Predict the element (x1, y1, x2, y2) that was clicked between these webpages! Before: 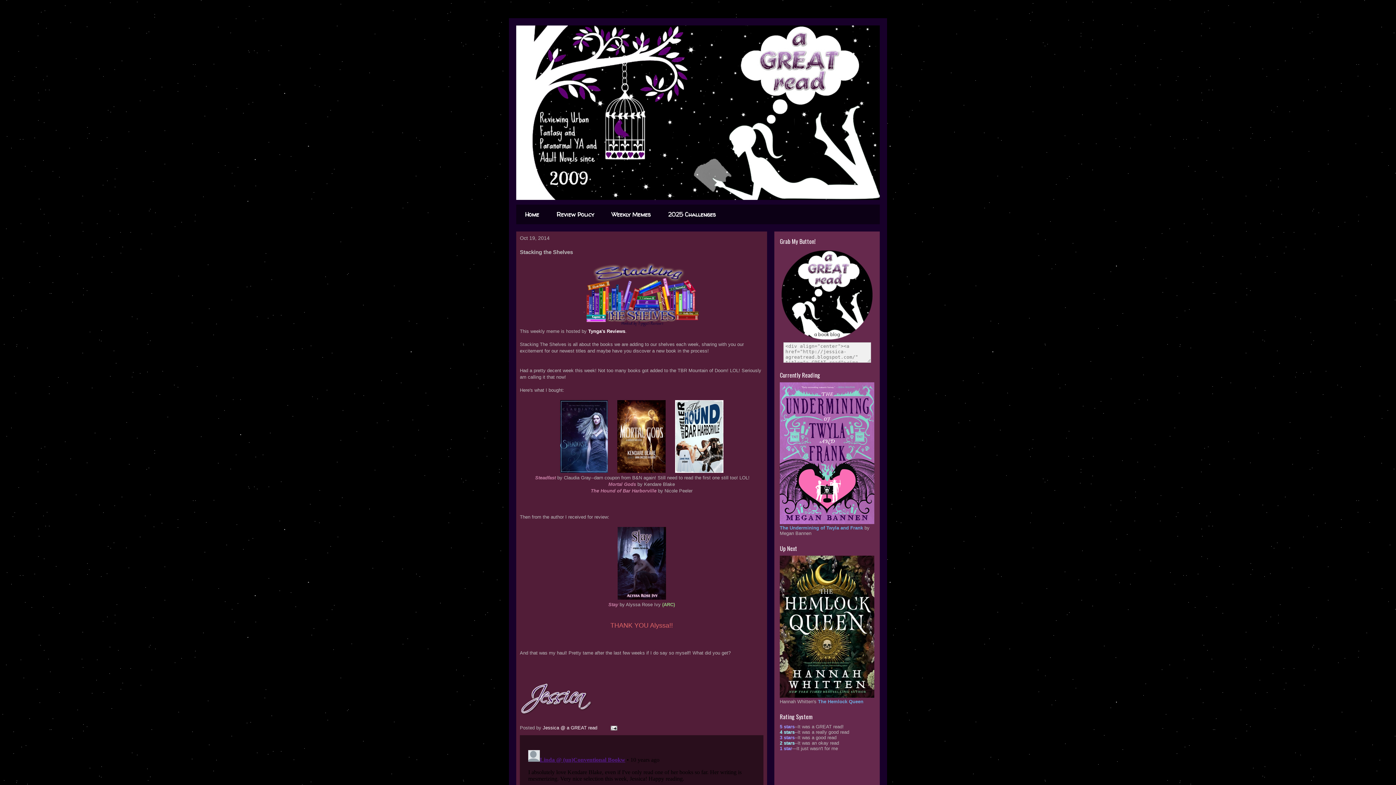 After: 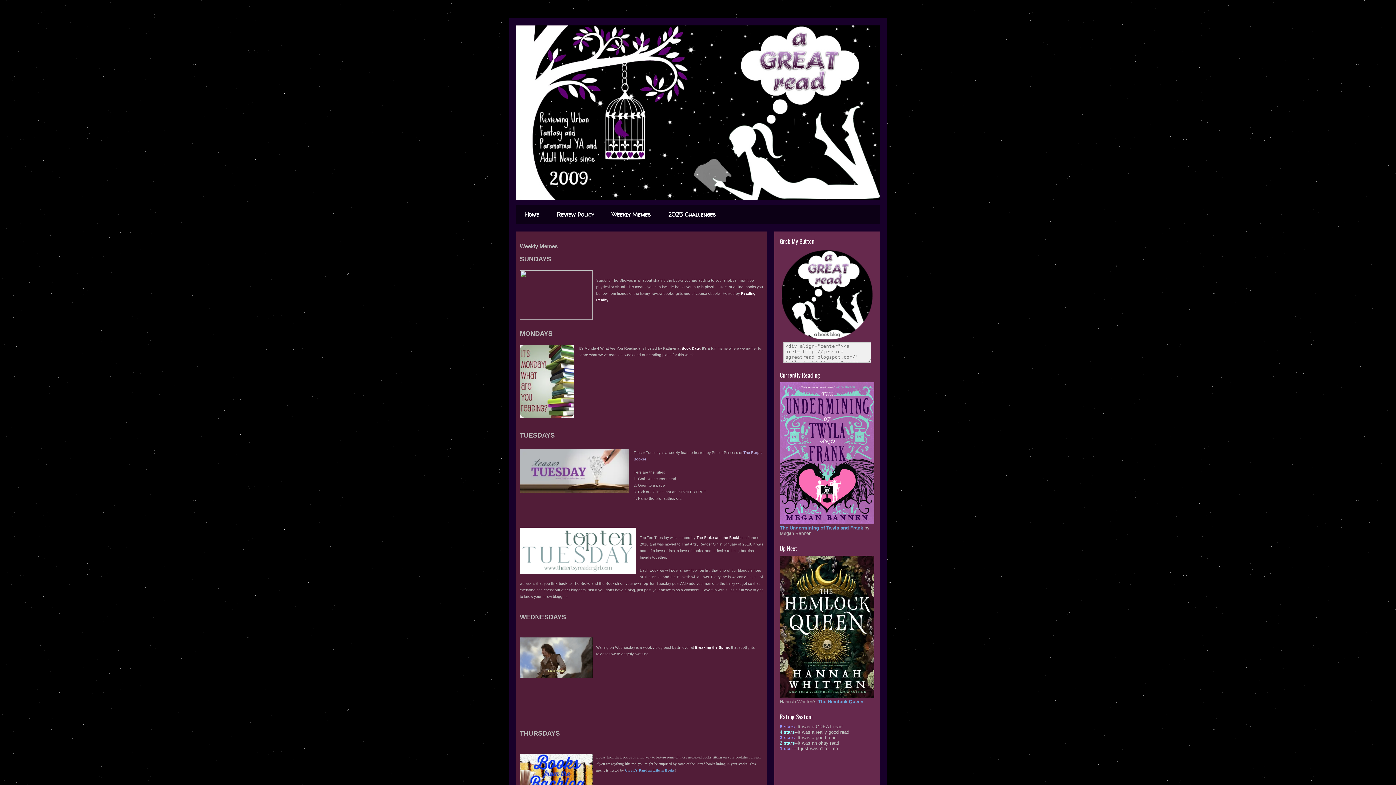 Action: label: Weekly Memes bbox: (602, 204, 659, 224)